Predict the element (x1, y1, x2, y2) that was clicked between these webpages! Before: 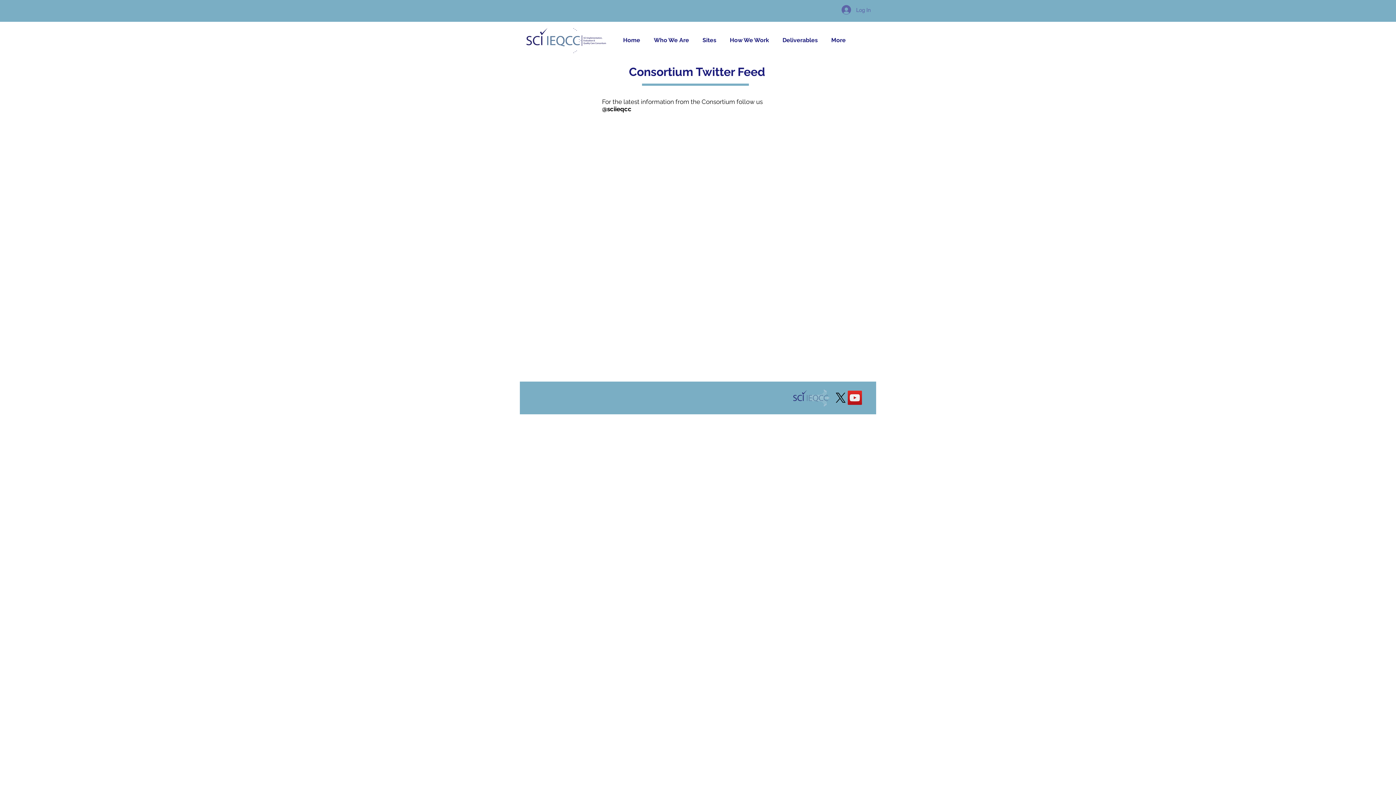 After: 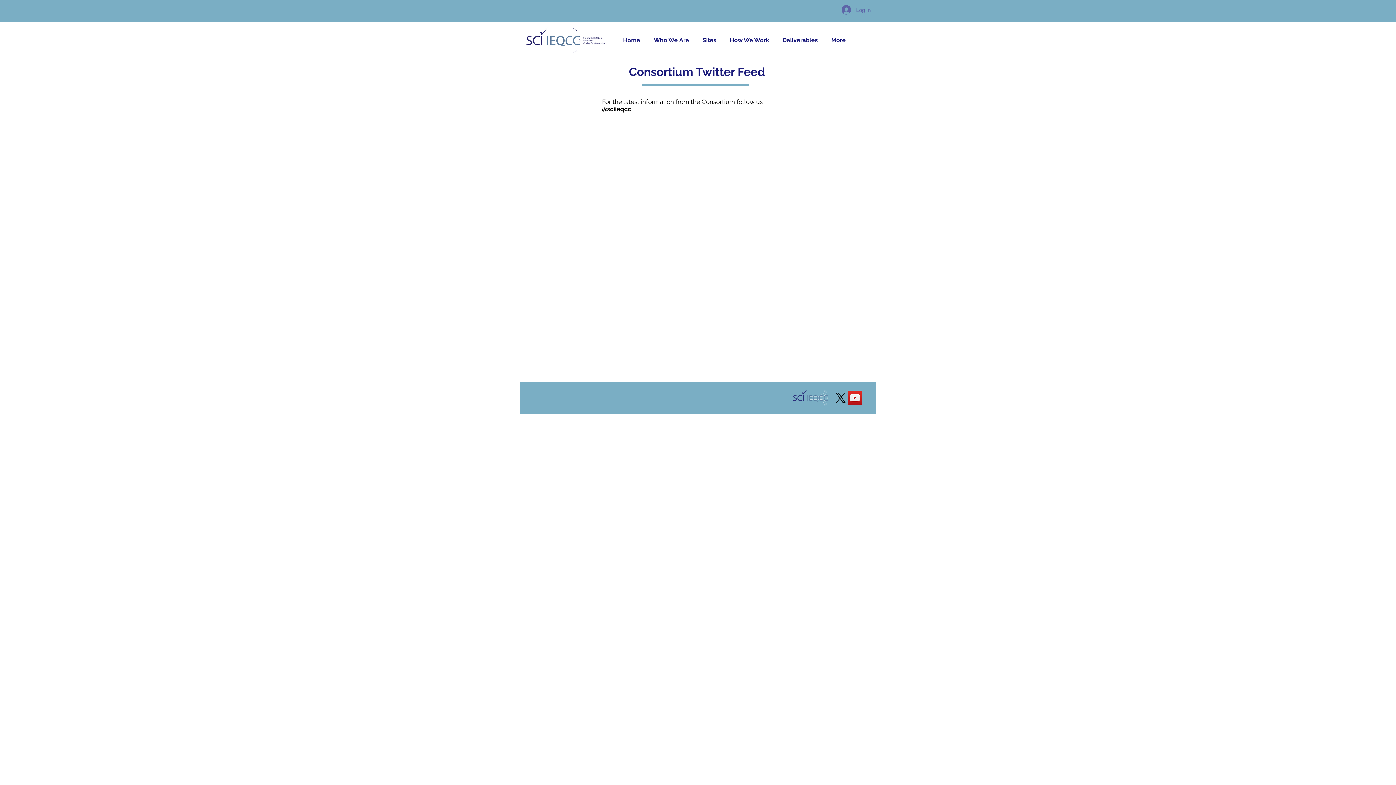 Action: label: How We Work bbox: (723, 33, 776, 46)